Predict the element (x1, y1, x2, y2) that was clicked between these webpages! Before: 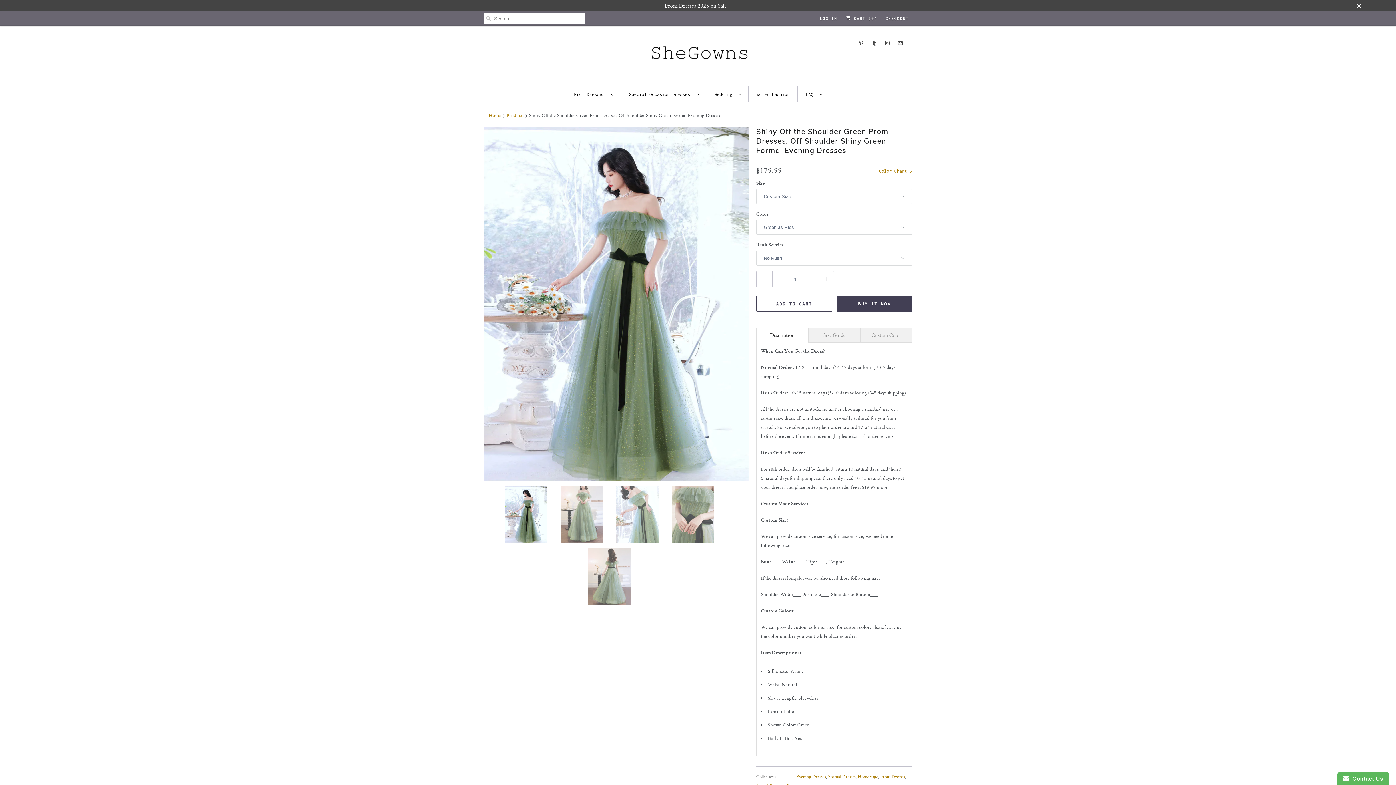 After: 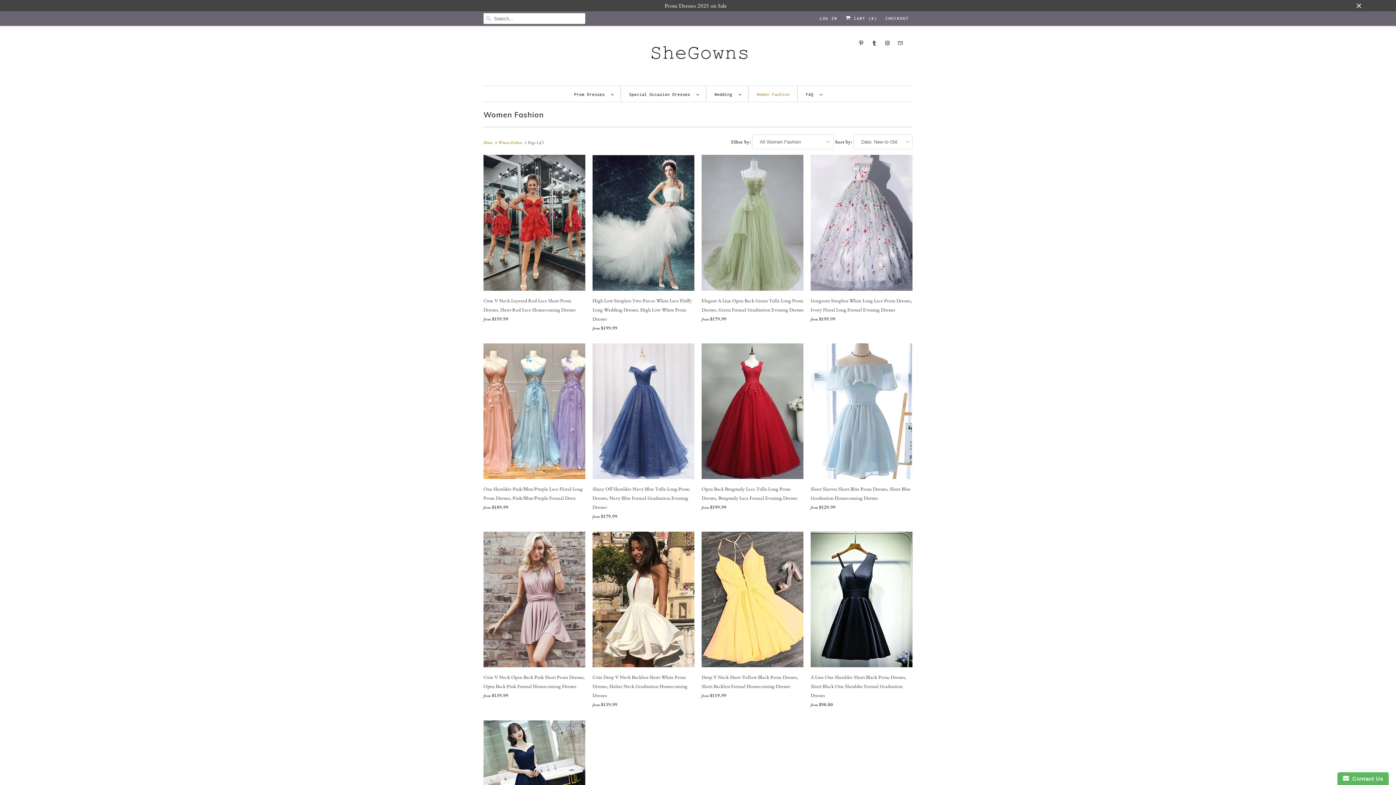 Action: label: Women Fashion bbox: (756, 89, 790, 99)